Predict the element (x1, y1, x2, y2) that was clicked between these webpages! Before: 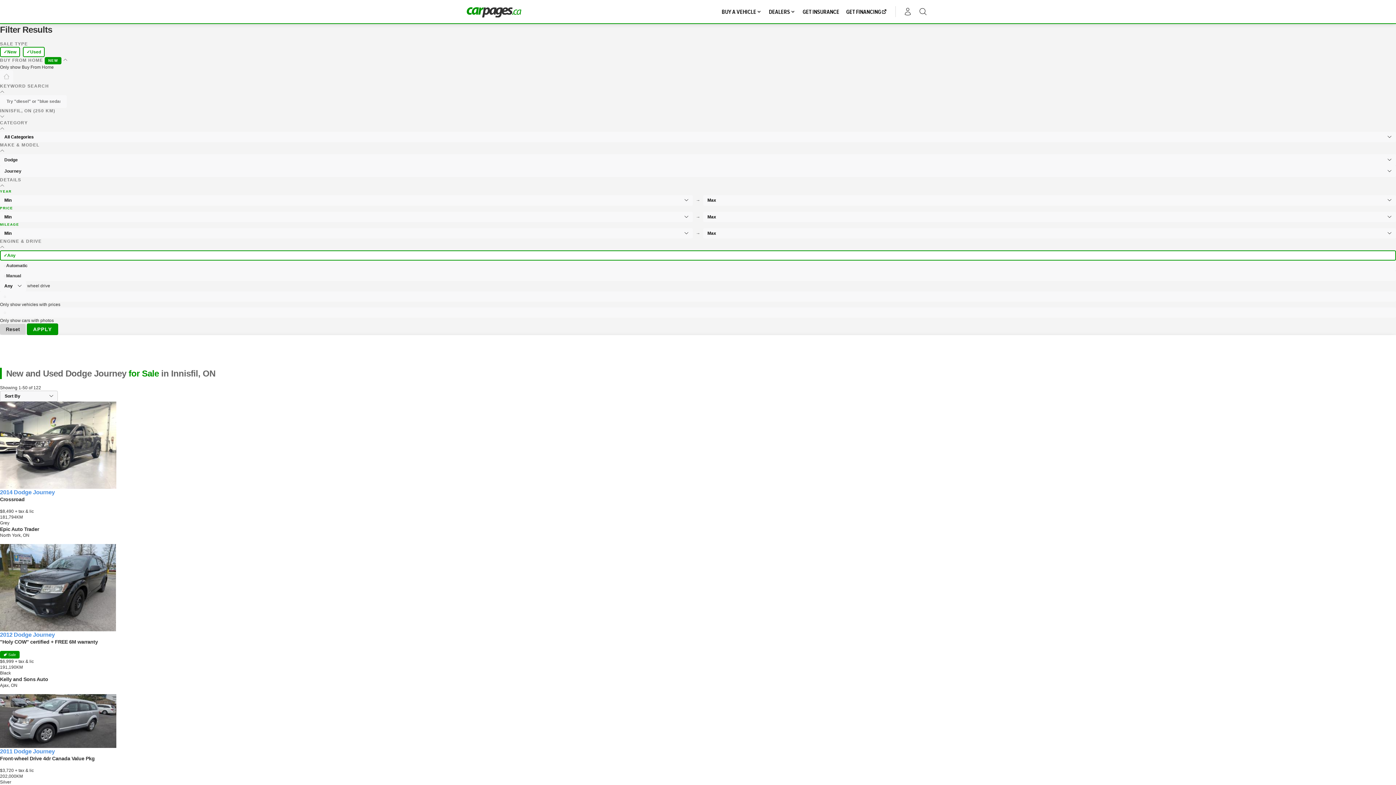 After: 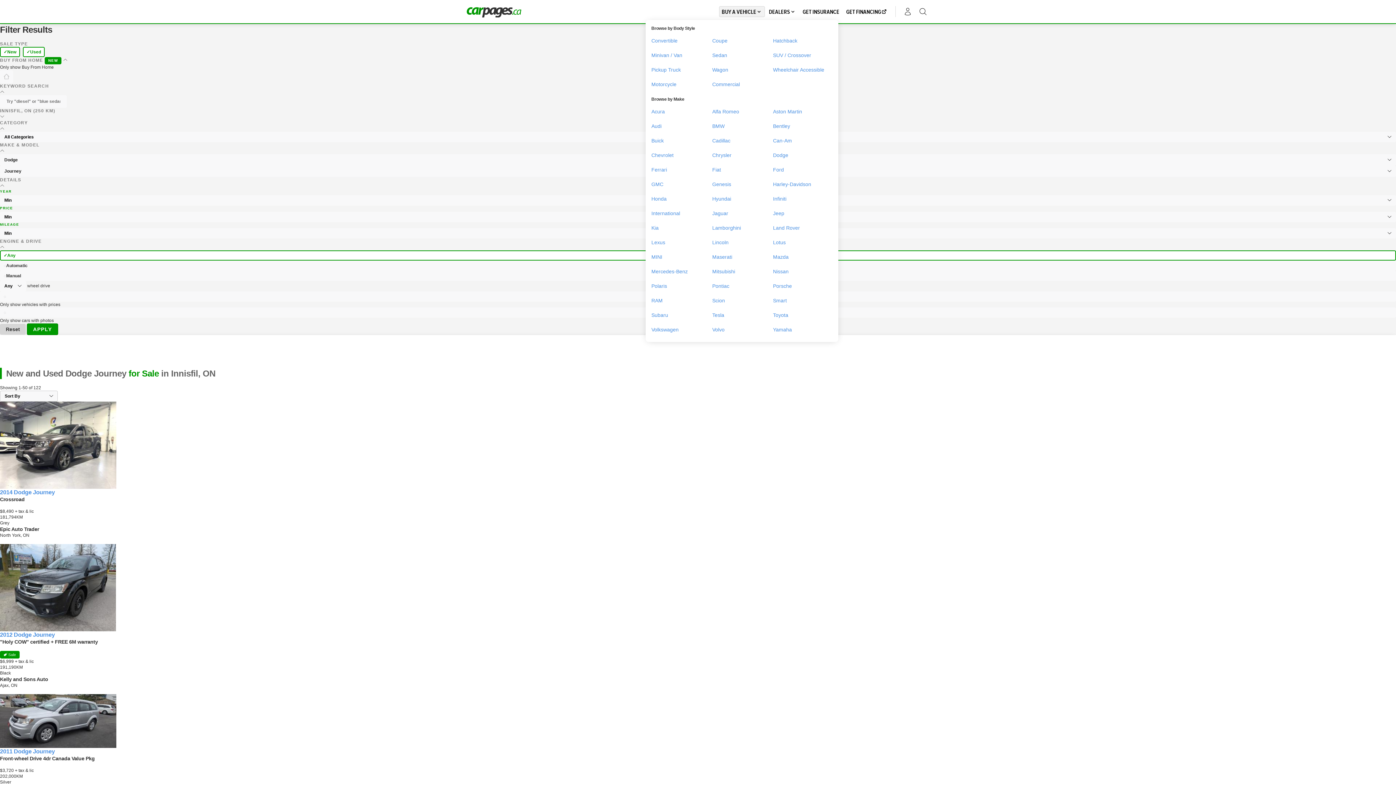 Action: label: BUY A VEHICLE bbox: (719, 6, 764, 17)